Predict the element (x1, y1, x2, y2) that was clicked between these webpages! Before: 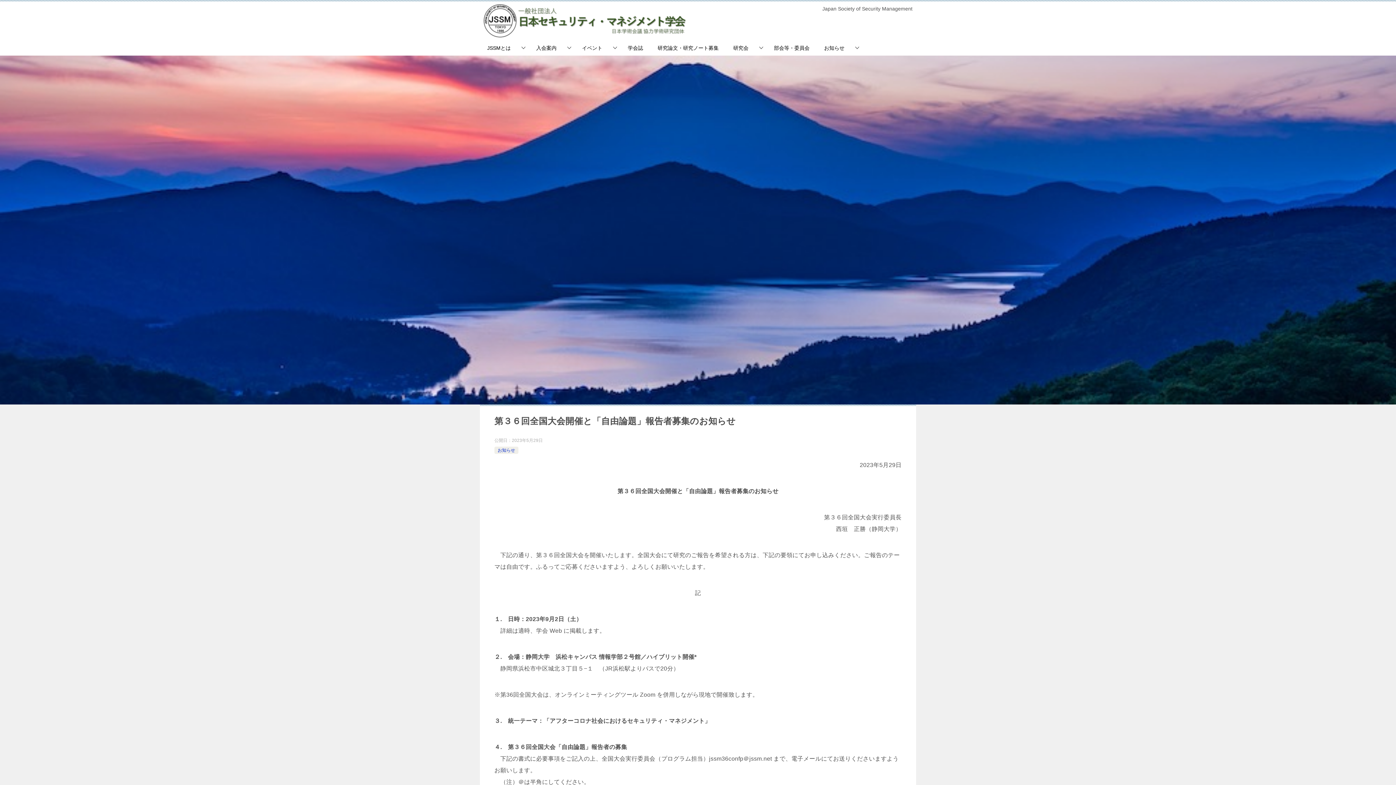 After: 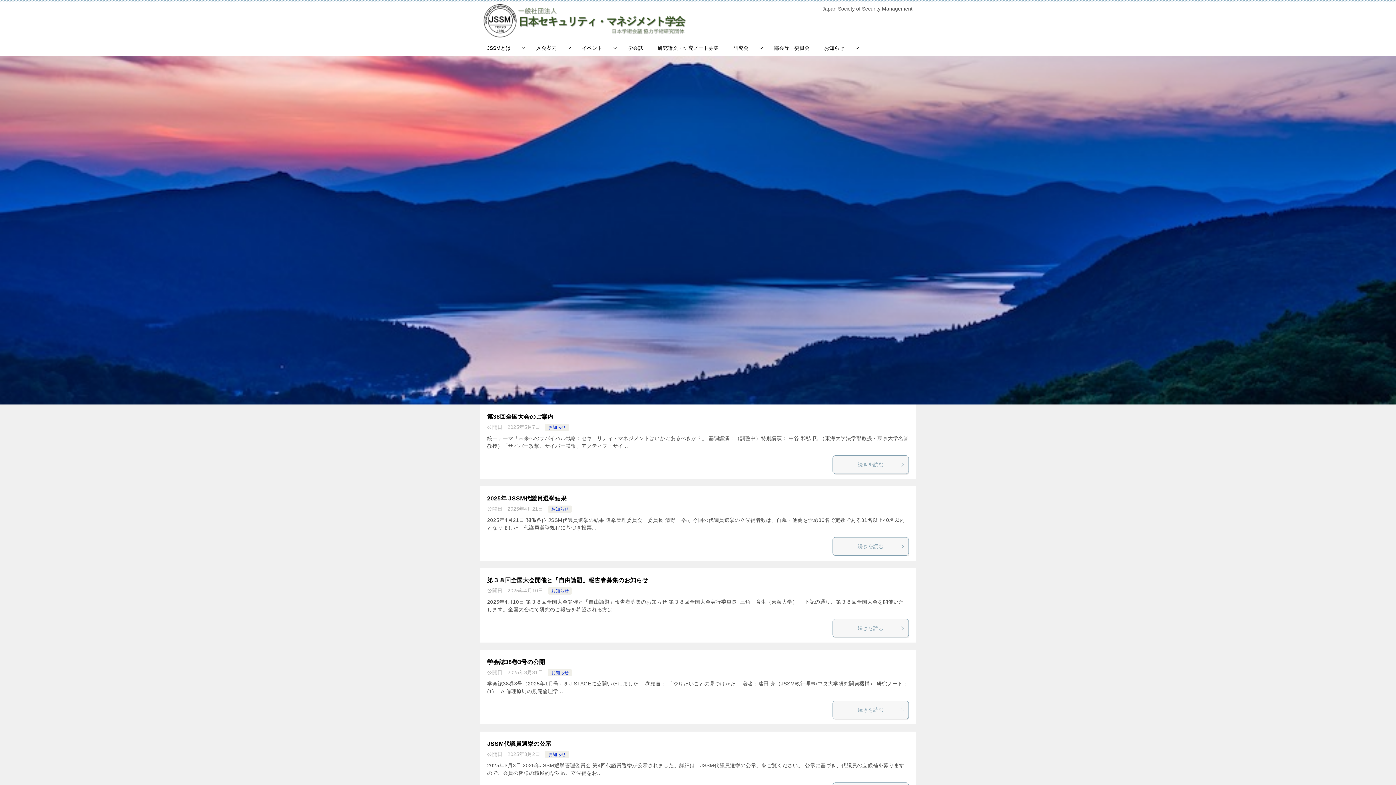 Action: bbox: (497, 448, 515, 453) label: お知らせ